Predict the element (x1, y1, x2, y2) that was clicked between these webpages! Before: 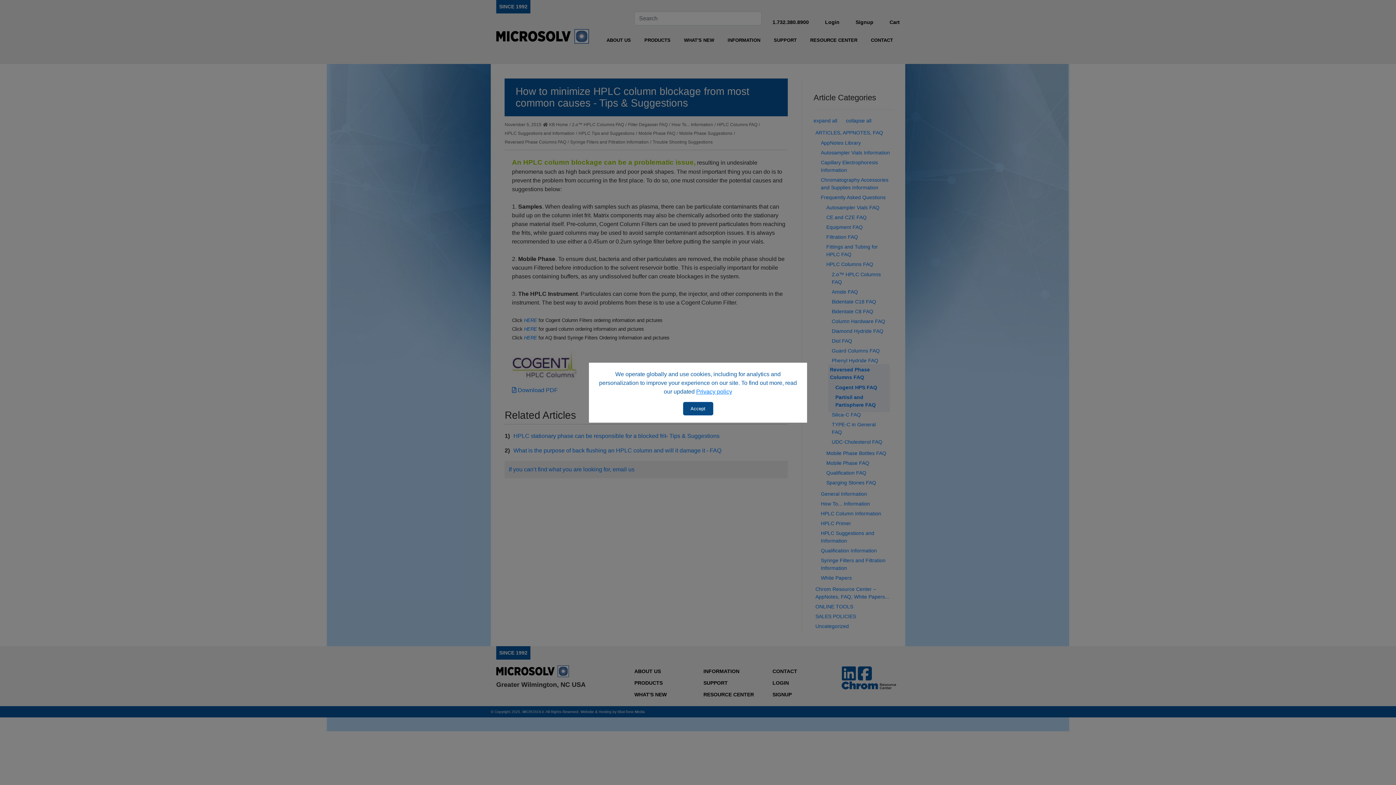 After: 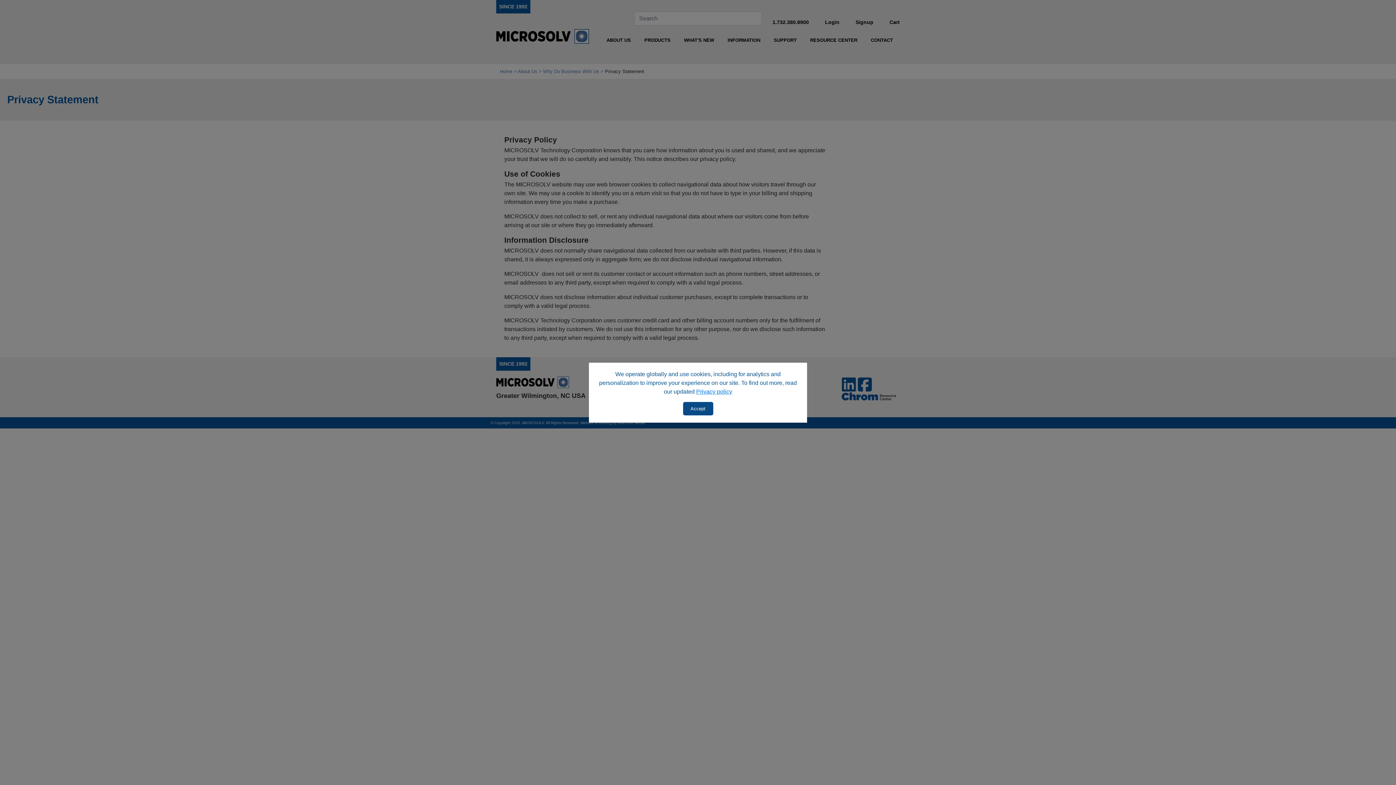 Action: label: Privacy policy bbox: (696, 388, 732, 394)